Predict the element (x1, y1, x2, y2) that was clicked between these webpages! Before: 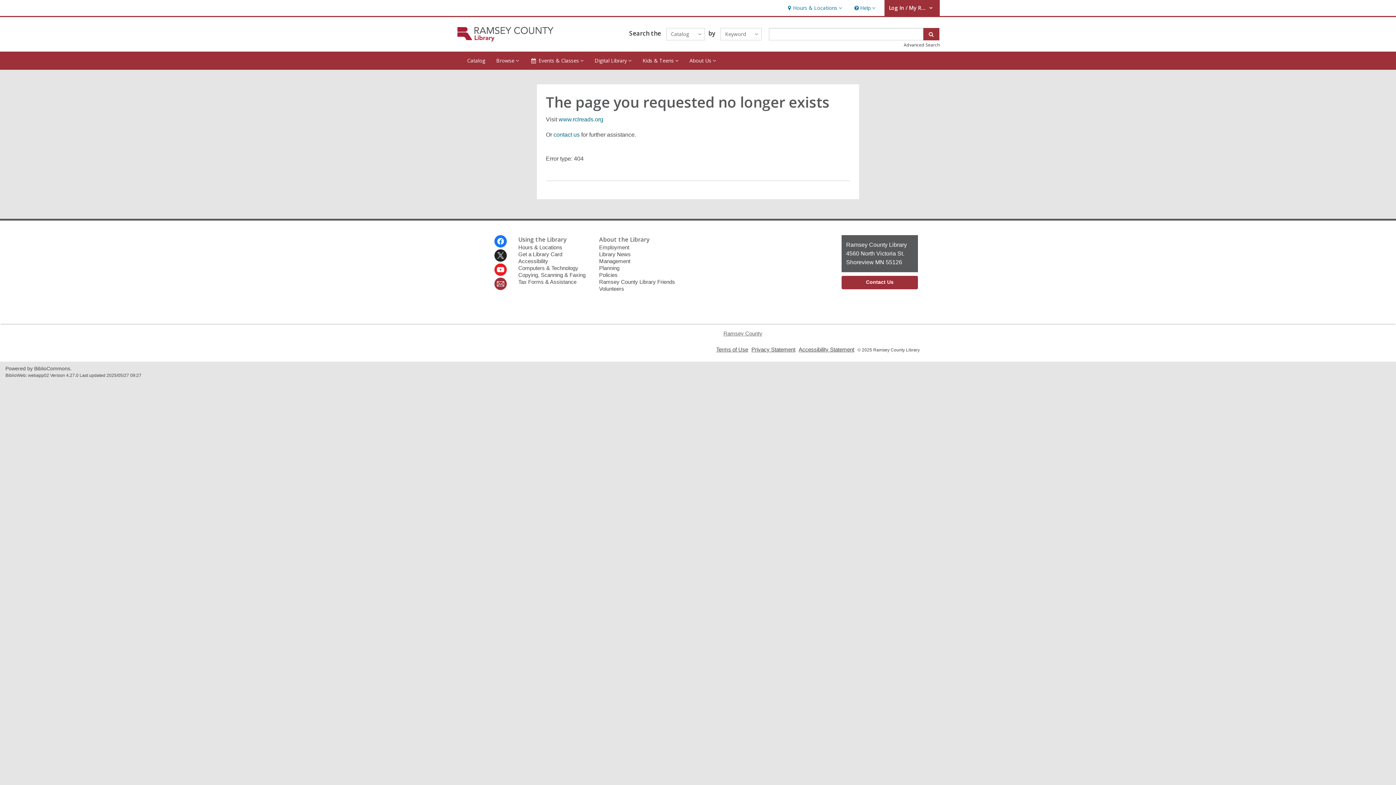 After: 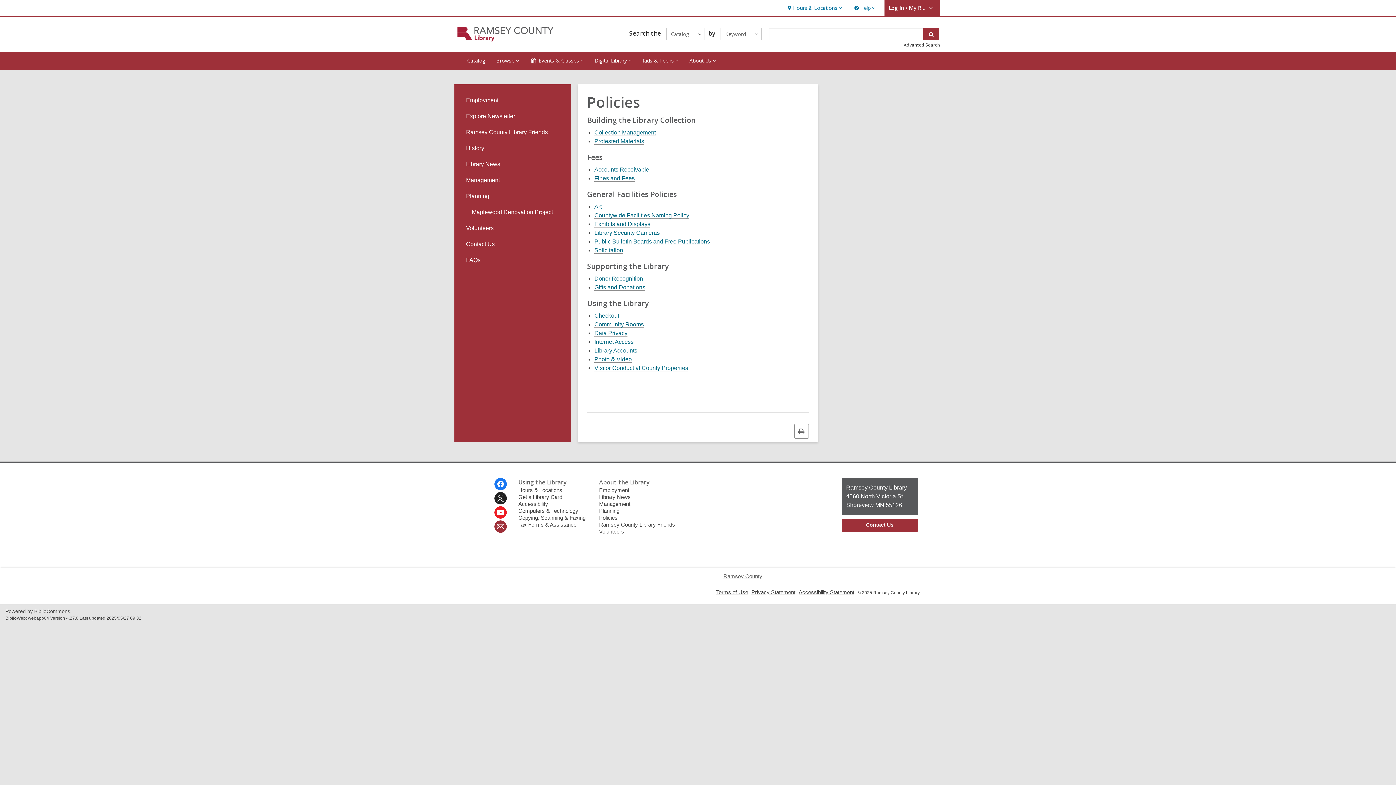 Action: bbox: (599, 271, 617, 278) label: Policies